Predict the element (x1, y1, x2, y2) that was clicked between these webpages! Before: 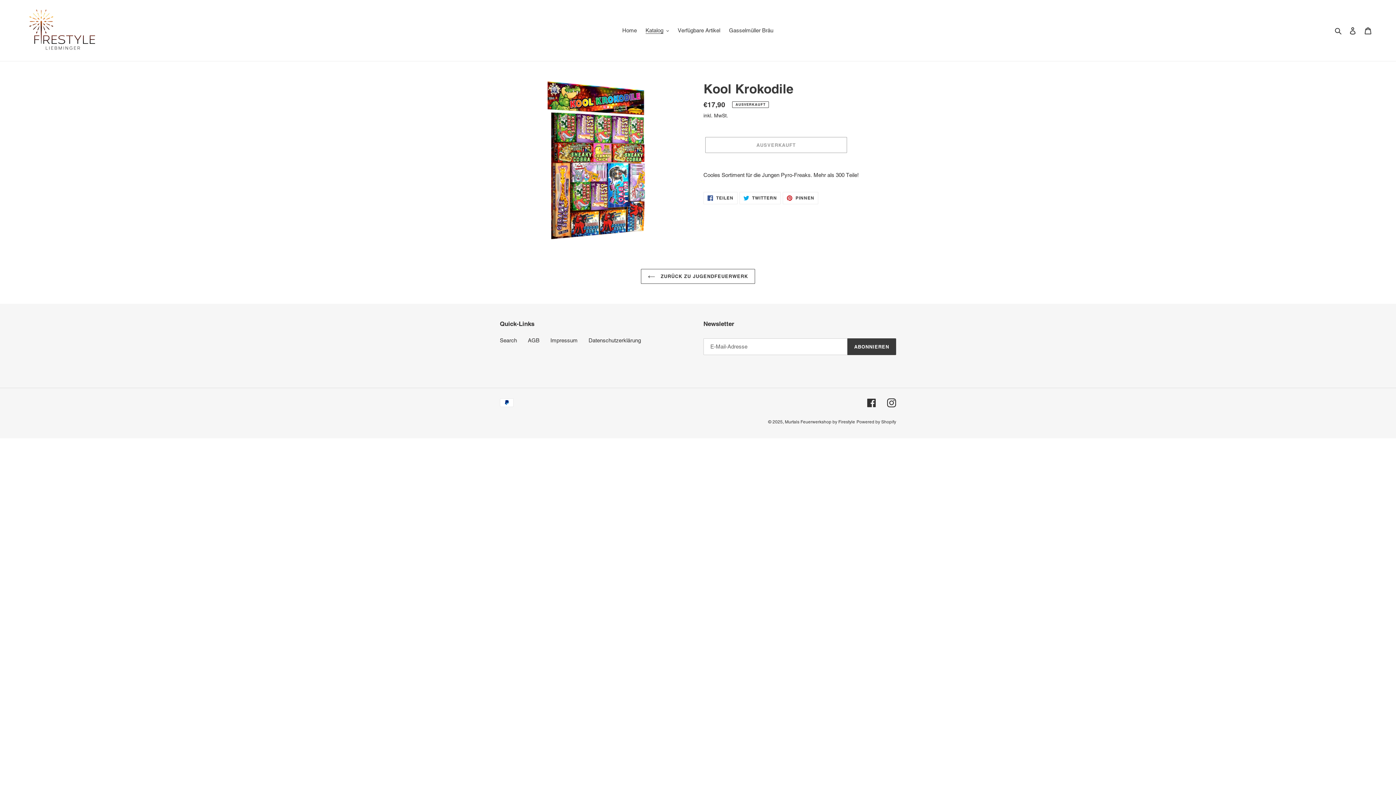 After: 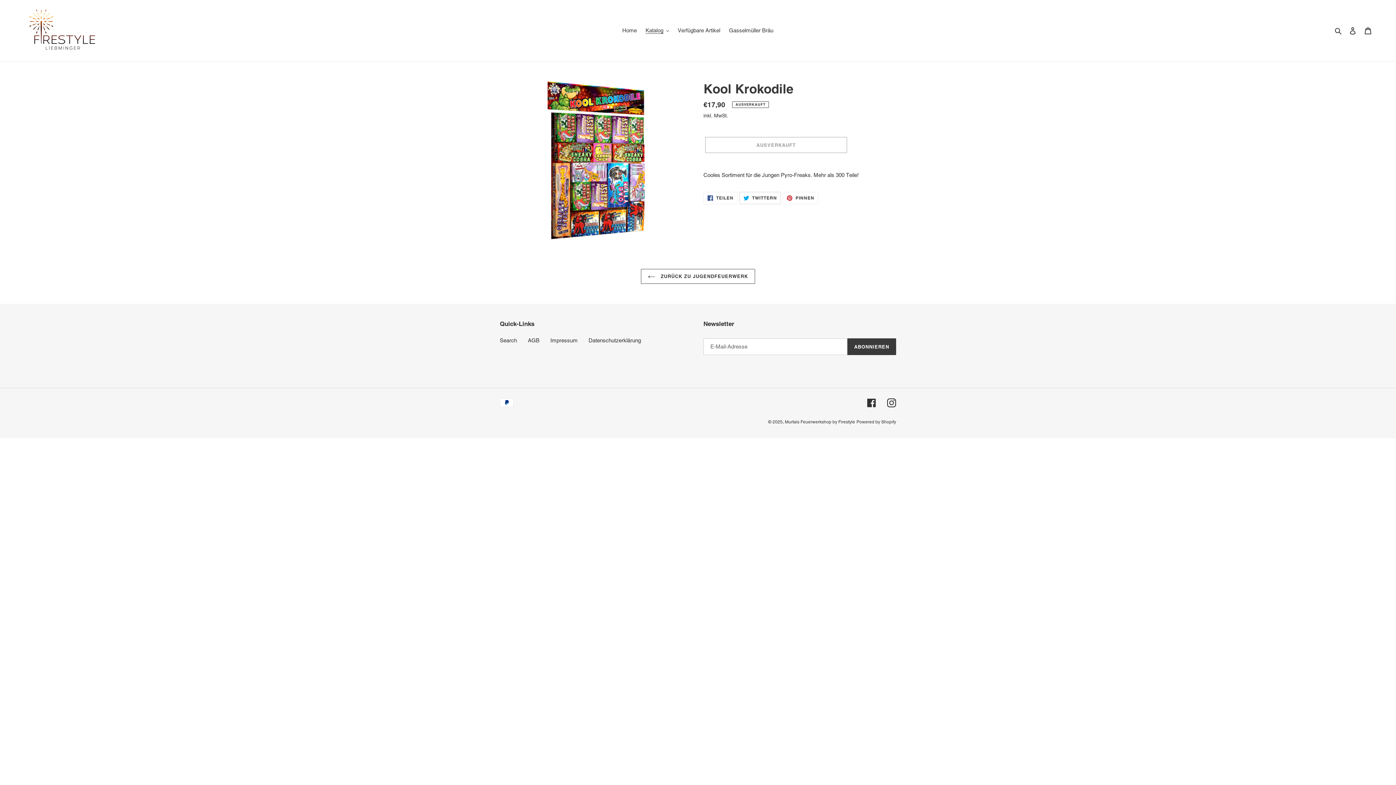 Action: bbox: (739, 192, 781, 204) label:  TWITTERN
AUF TWITTER TWITTERN